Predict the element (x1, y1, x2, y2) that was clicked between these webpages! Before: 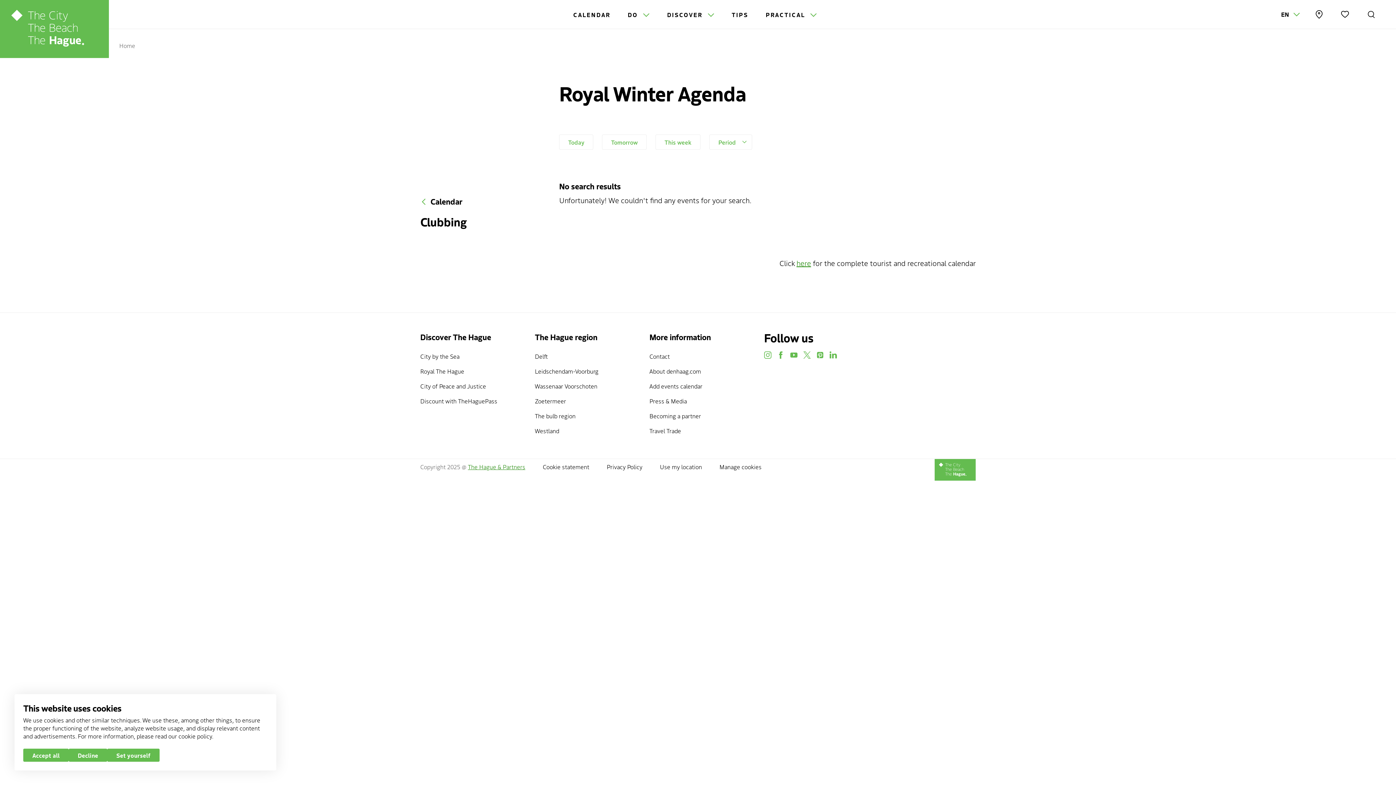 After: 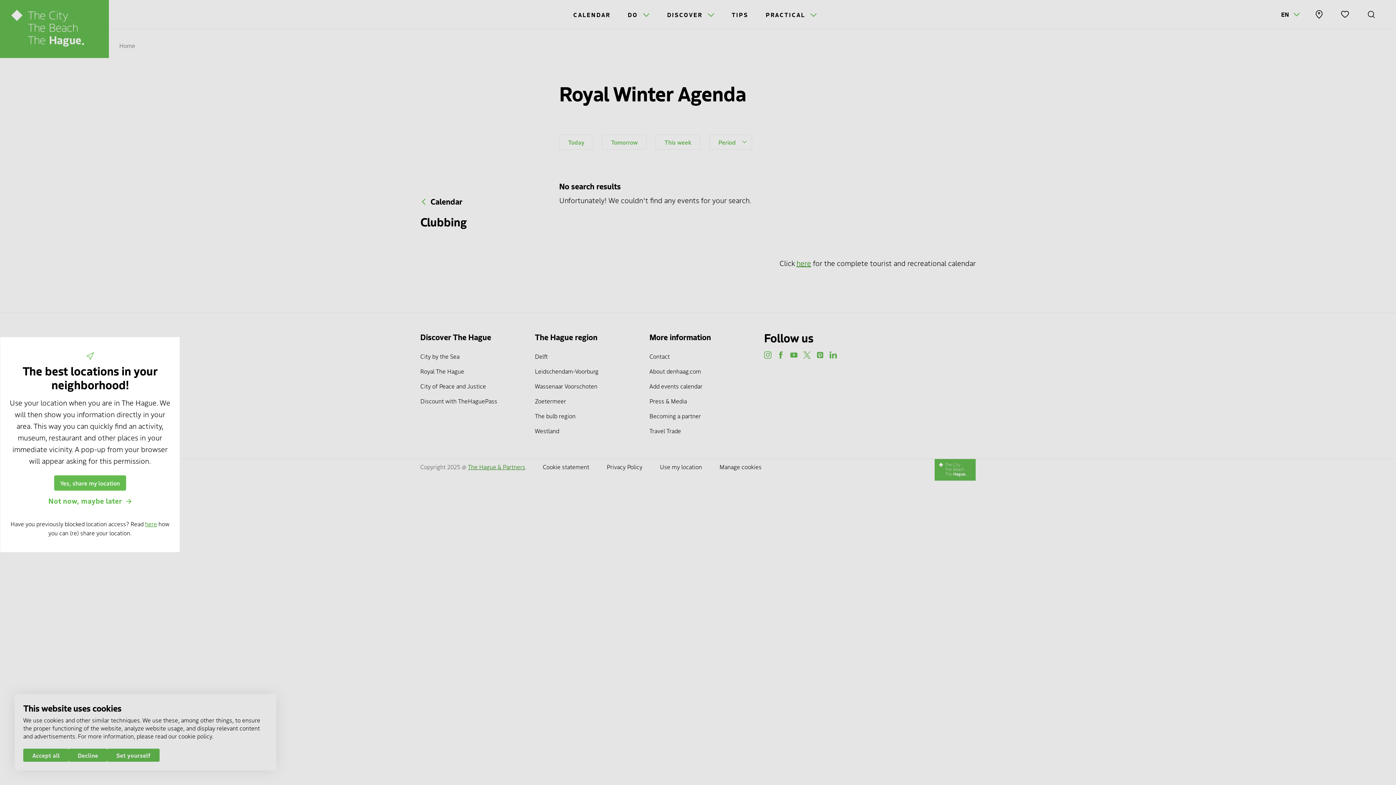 Action: bbox: (660, 462, 702, 471) label: Use my location